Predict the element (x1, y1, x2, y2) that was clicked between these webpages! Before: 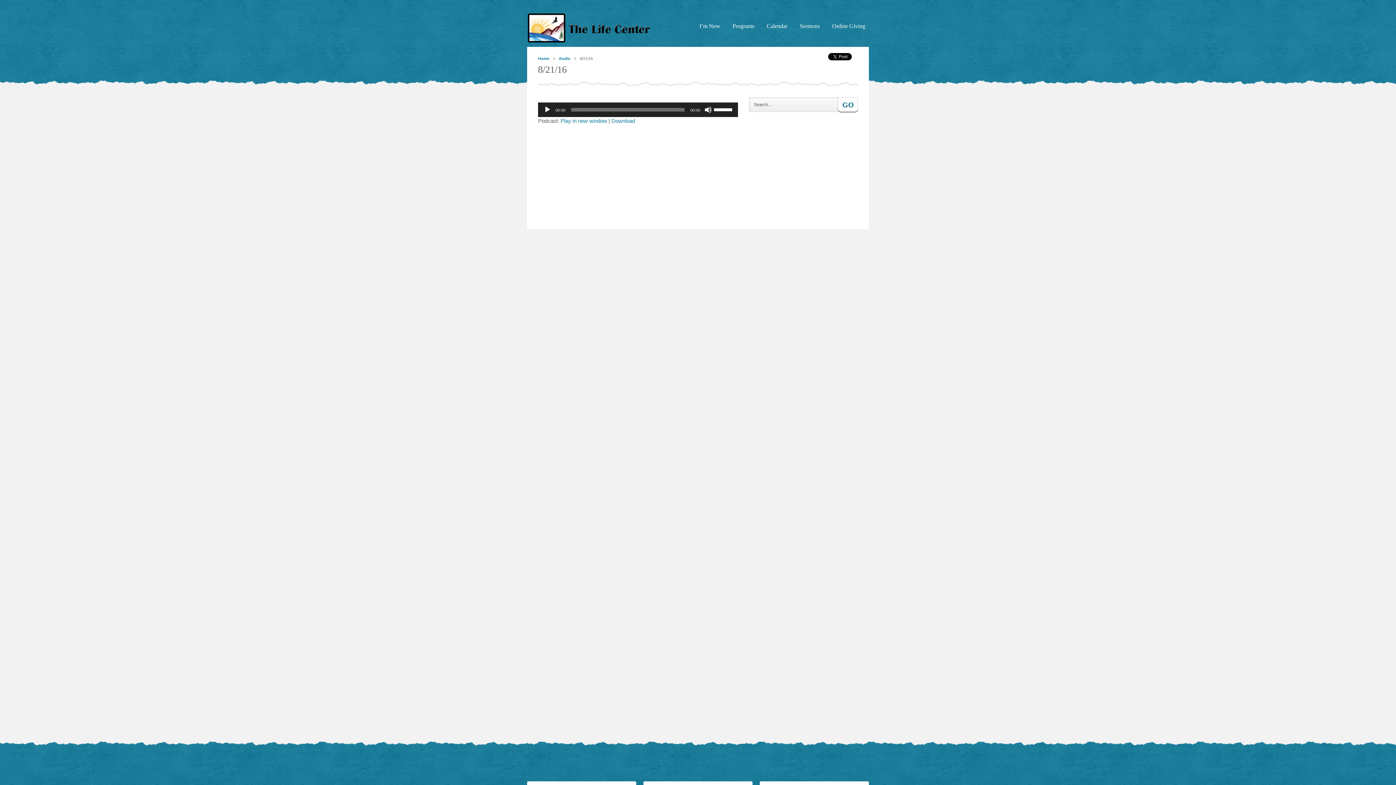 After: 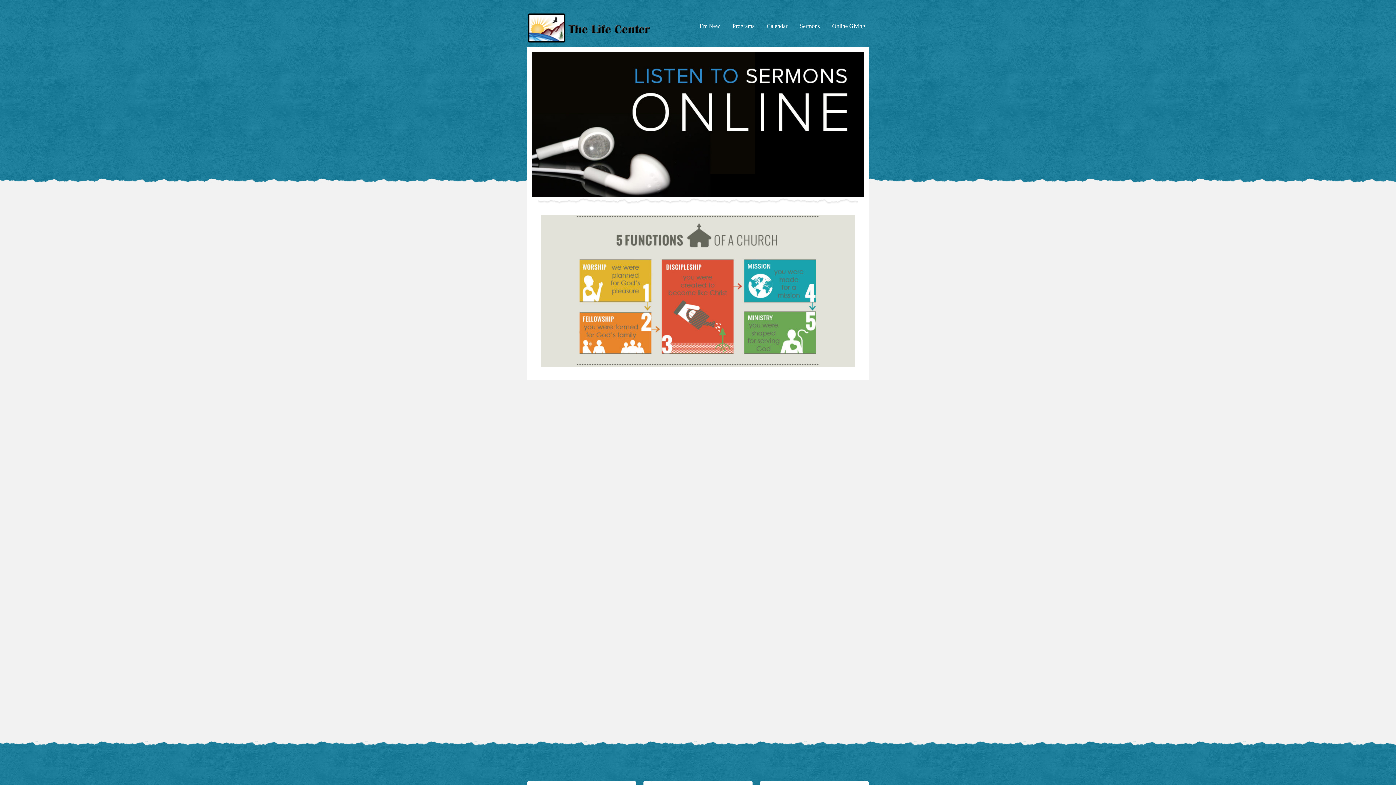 Action: bbox: (538, 56, 549, 60) label: Home